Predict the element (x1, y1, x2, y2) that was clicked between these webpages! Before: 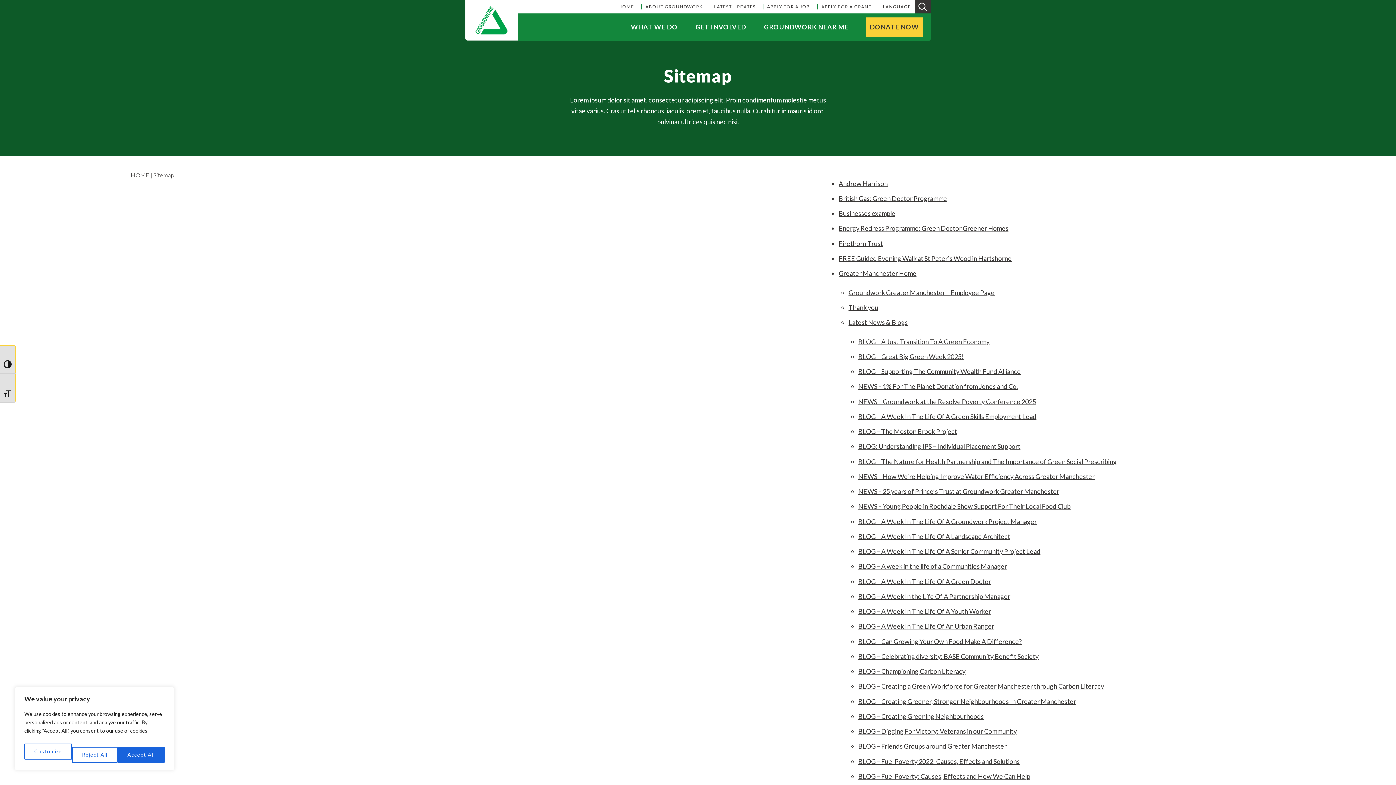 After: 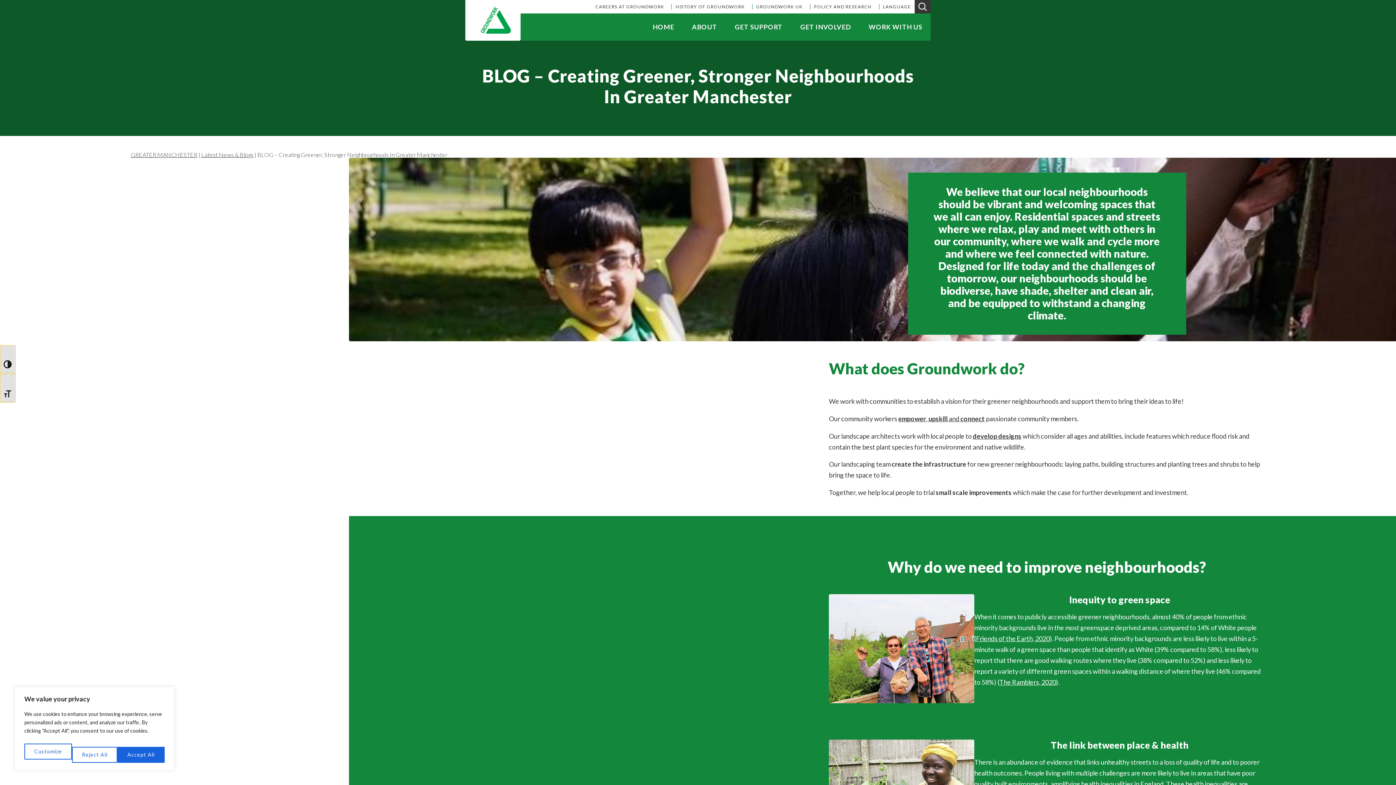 Action: label: BLOG – Creating Greener, Stronger Neighbourhoods In Greater Manchester bbox: (858, 697, 1076, 705)